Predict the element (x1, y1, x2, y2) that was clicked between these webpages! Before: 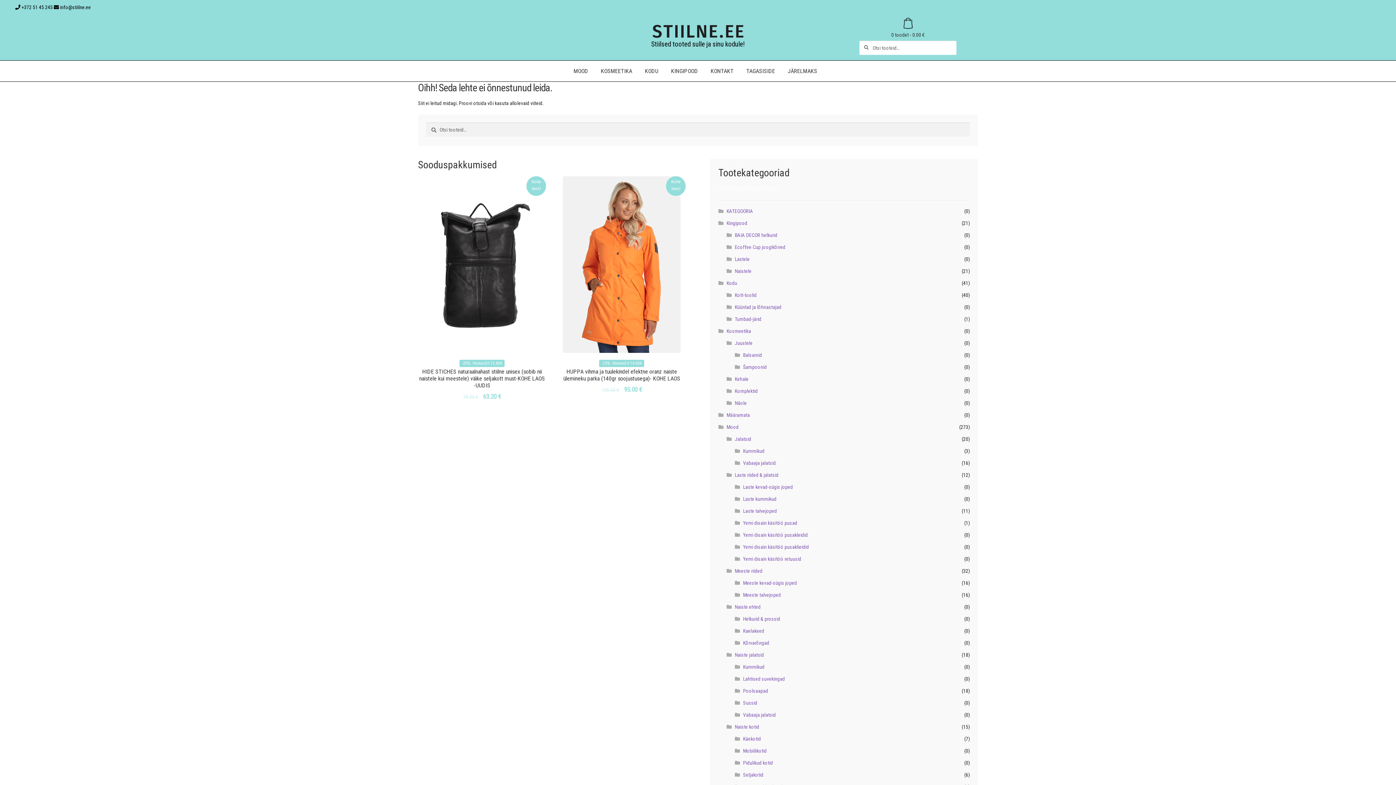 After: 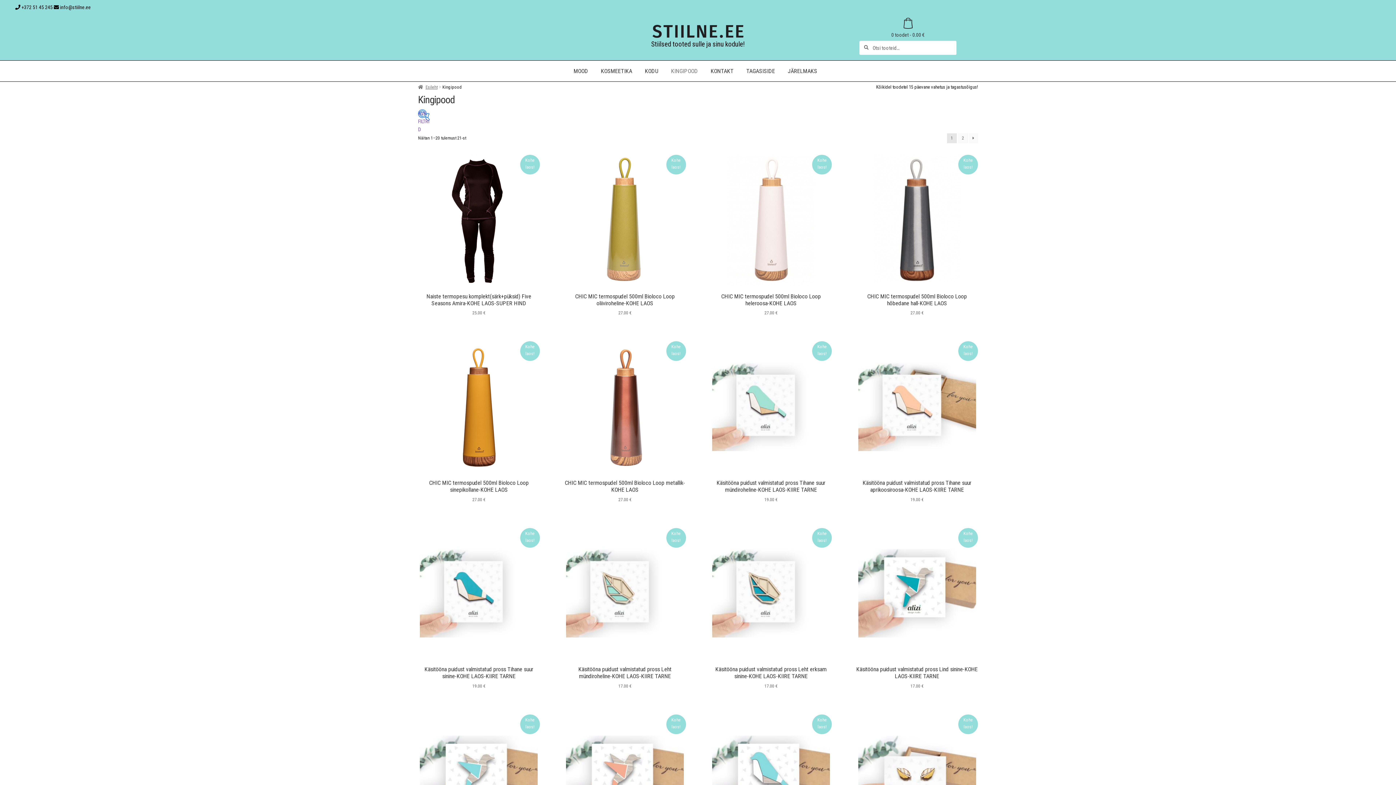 Action: label: Kingipood bbox: (726, 220, 747, 226)